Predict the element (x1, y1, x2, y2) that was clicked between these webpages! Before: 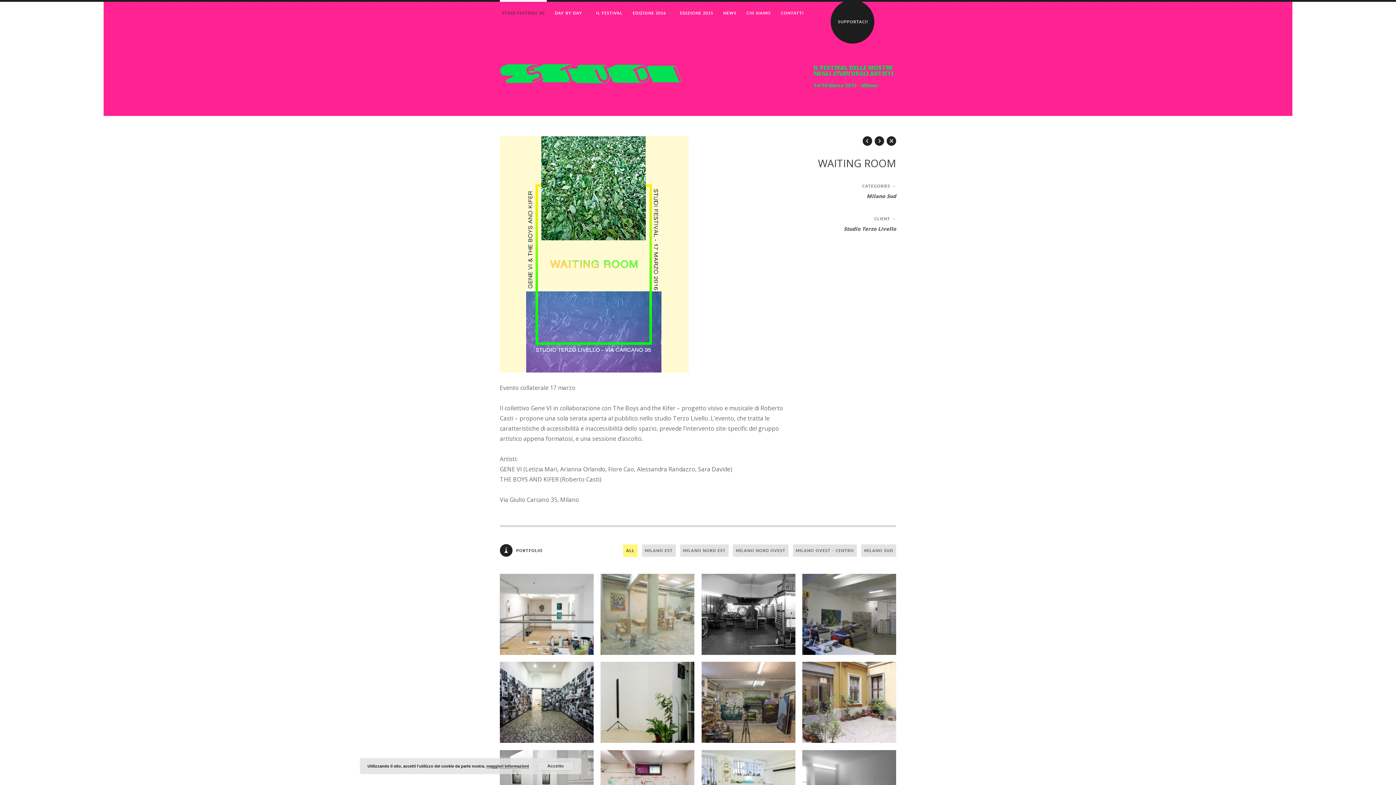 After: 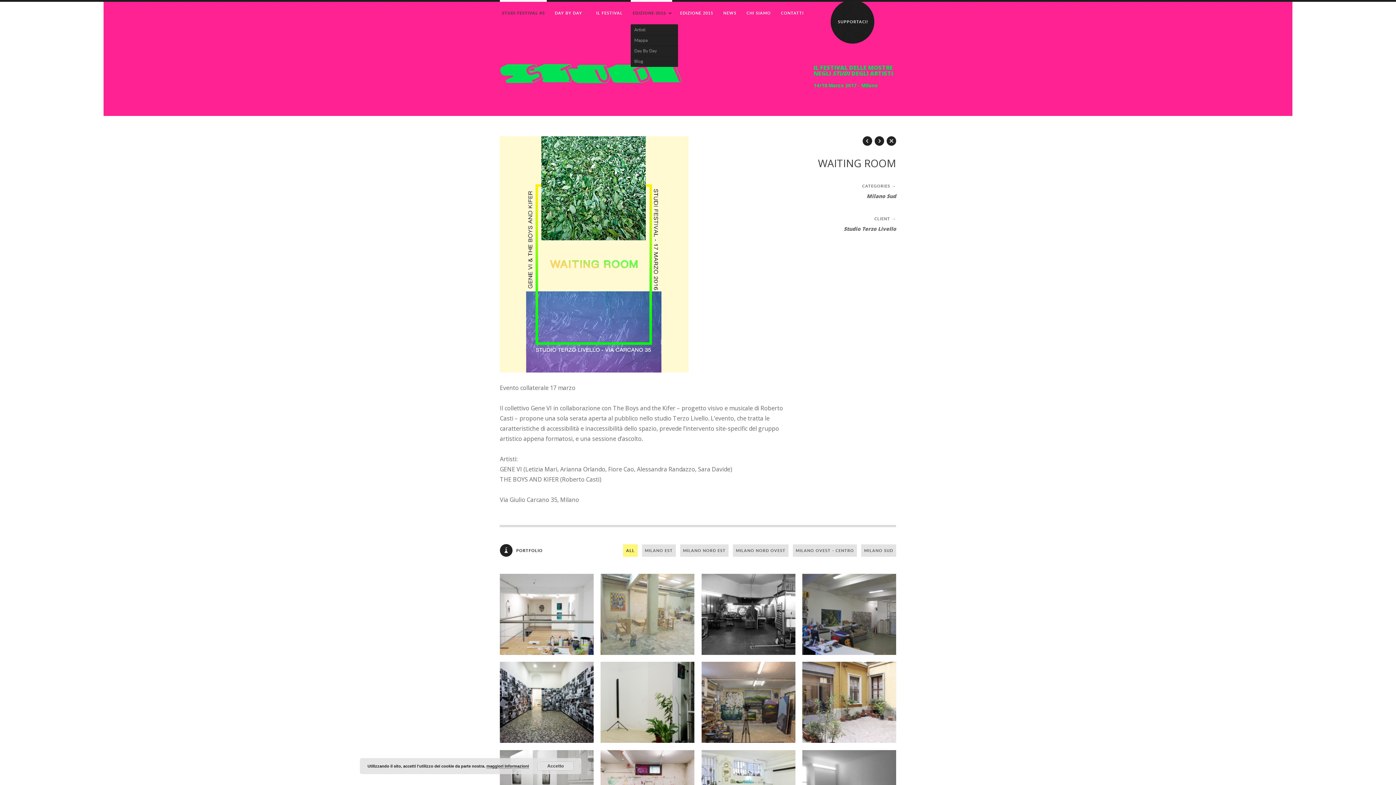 Action: label: EDIZIONE 2016 bbox: (630, 1, 672, 24)